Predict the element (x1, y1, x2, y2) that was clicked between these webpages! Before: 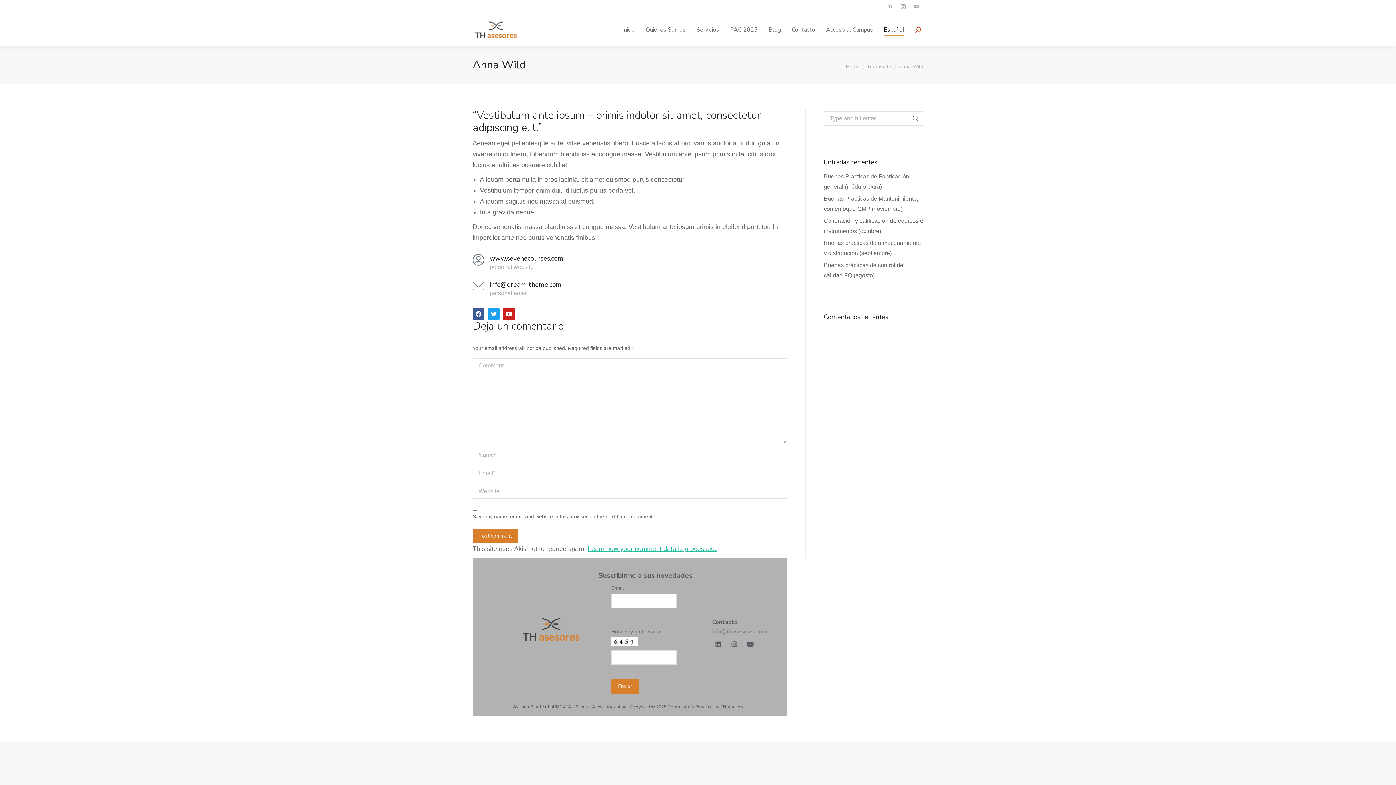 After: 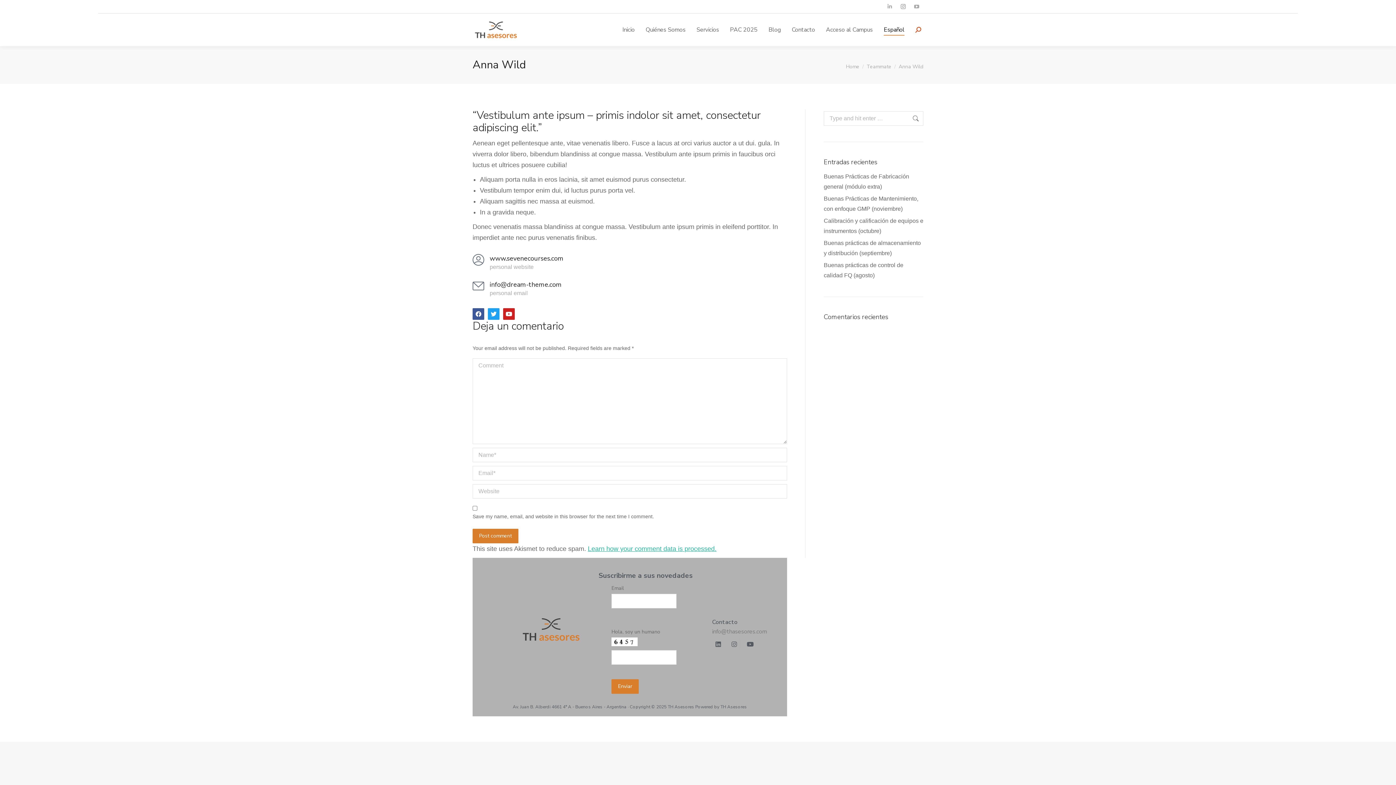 Action: label: Instagram bbox: (728, 638, 740, 650)